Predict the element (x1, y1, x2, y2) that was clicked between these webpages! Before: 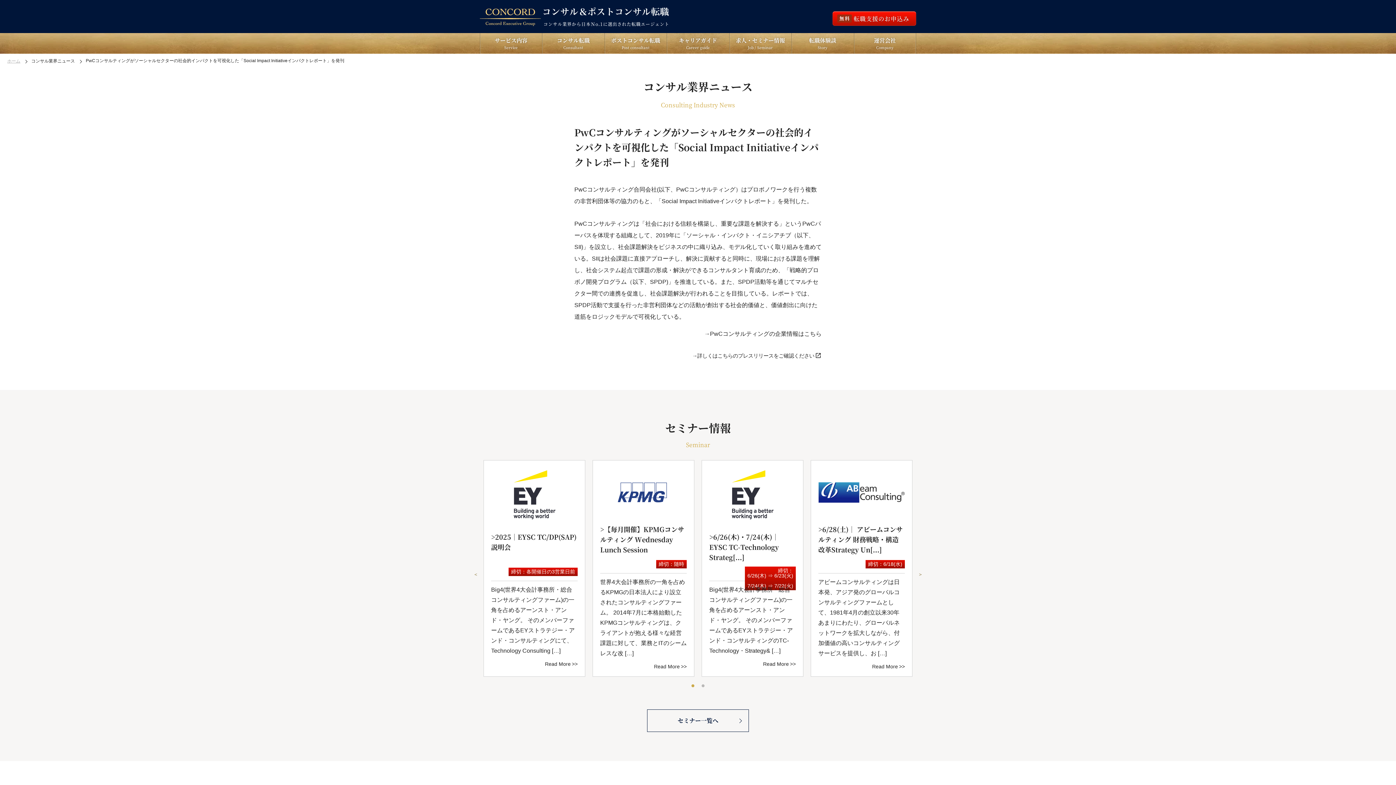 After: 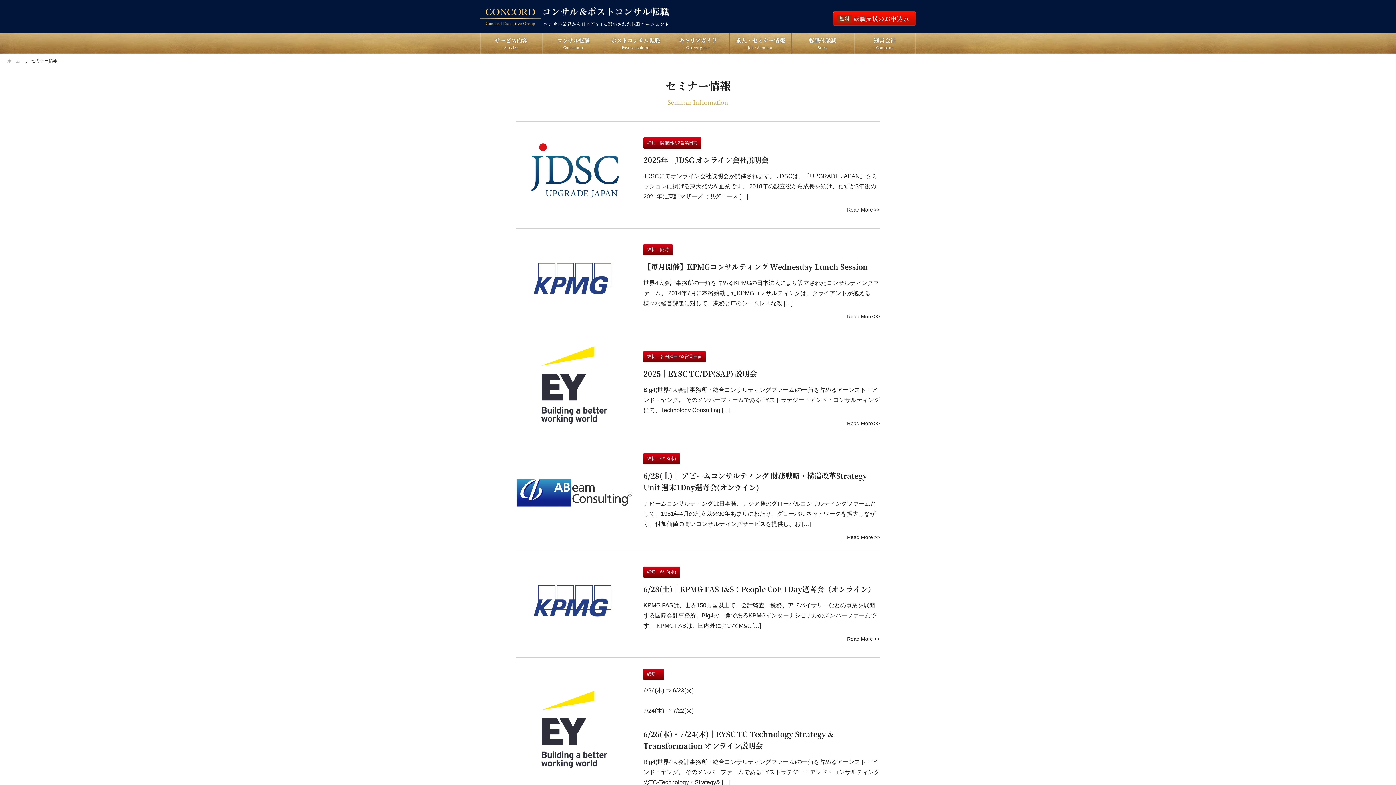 Action: label: セミナー一覧へ bbox: (647, 709, 749, 732)